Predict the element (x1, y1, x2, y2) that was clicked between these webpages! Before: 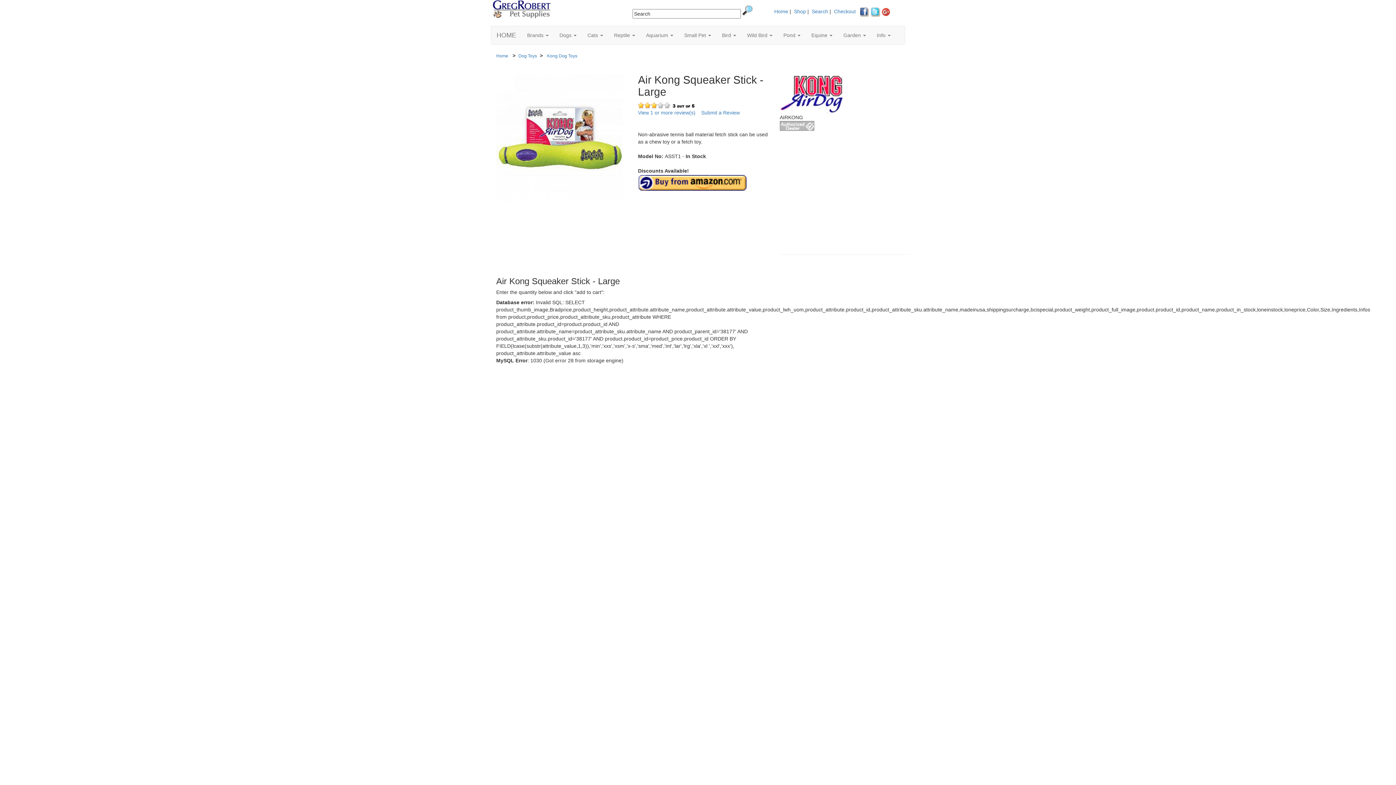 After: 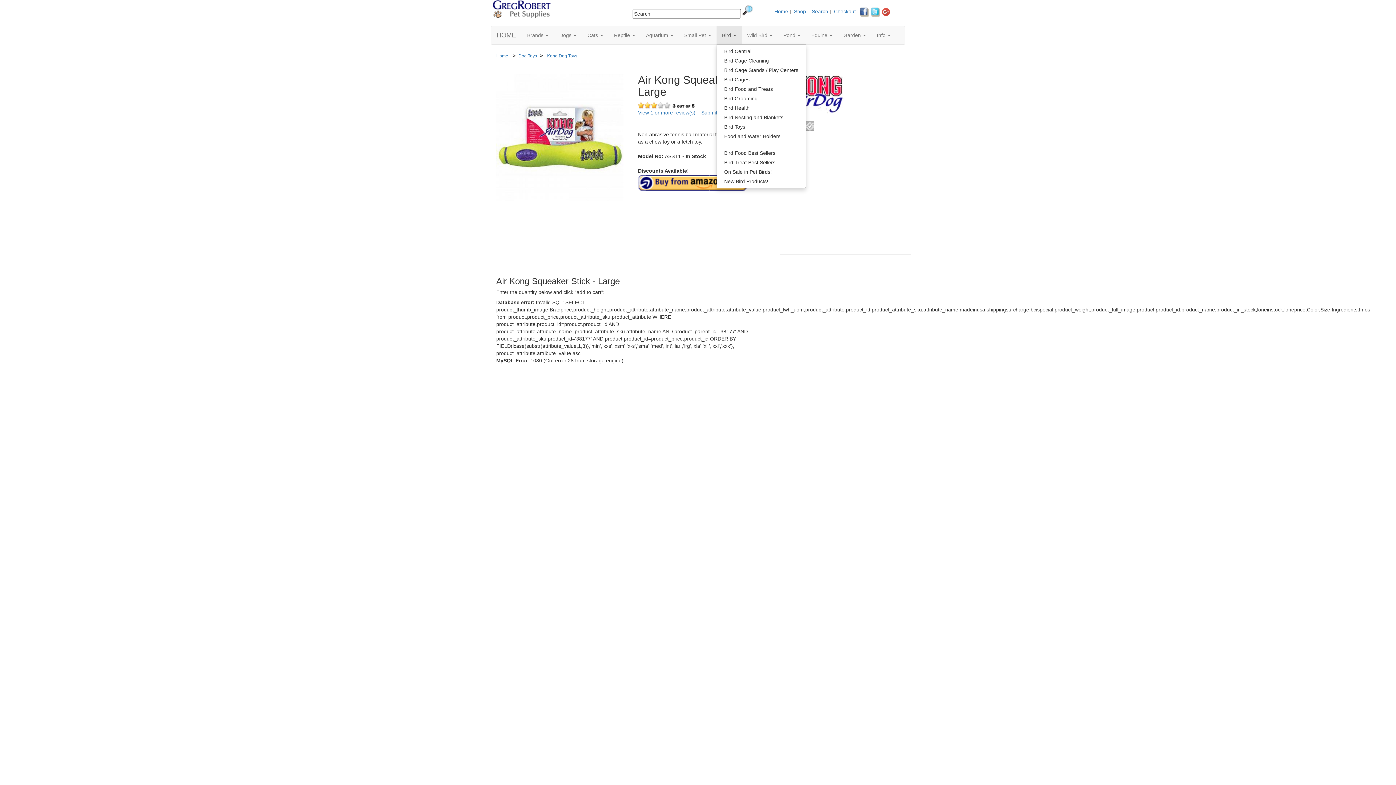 Action: bbox: (716, 26, 741, 44) label: Bird 